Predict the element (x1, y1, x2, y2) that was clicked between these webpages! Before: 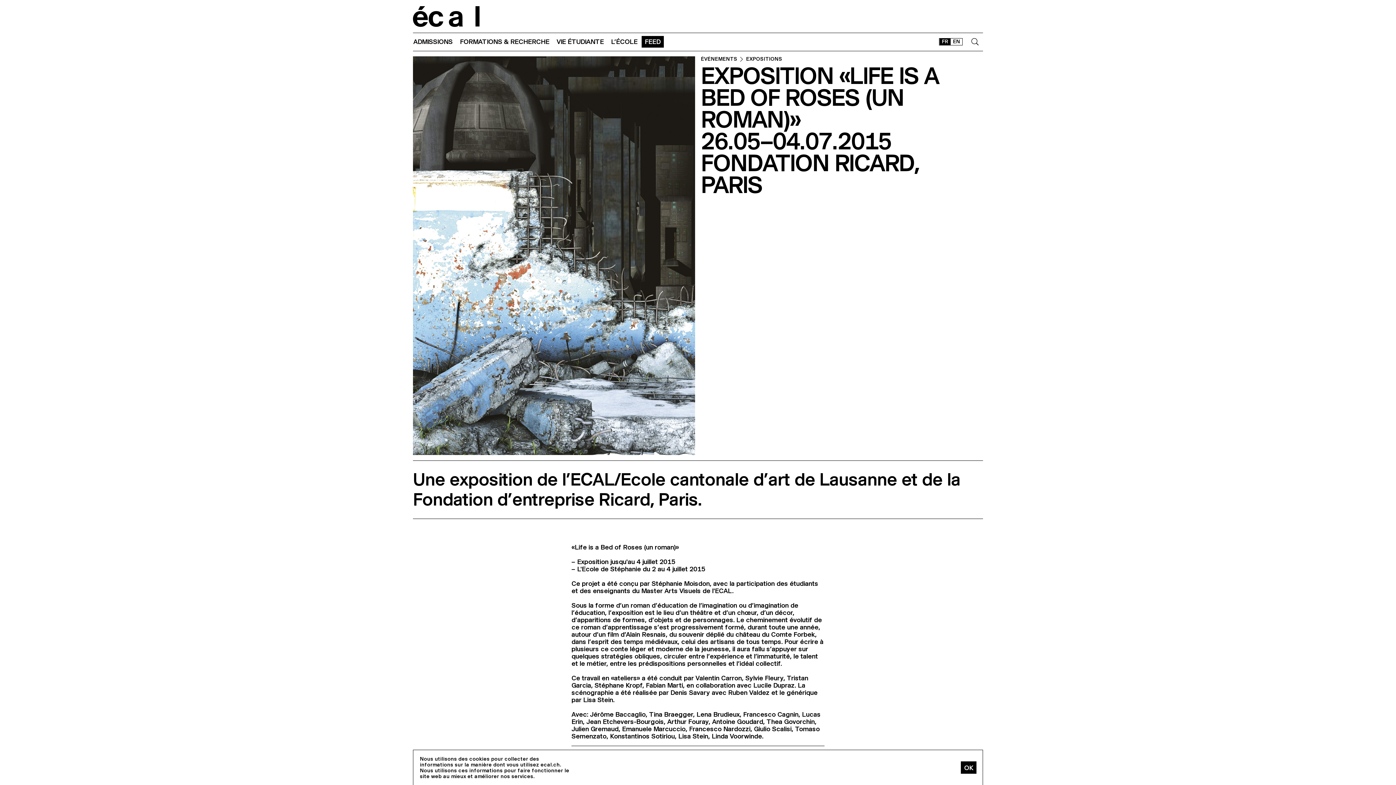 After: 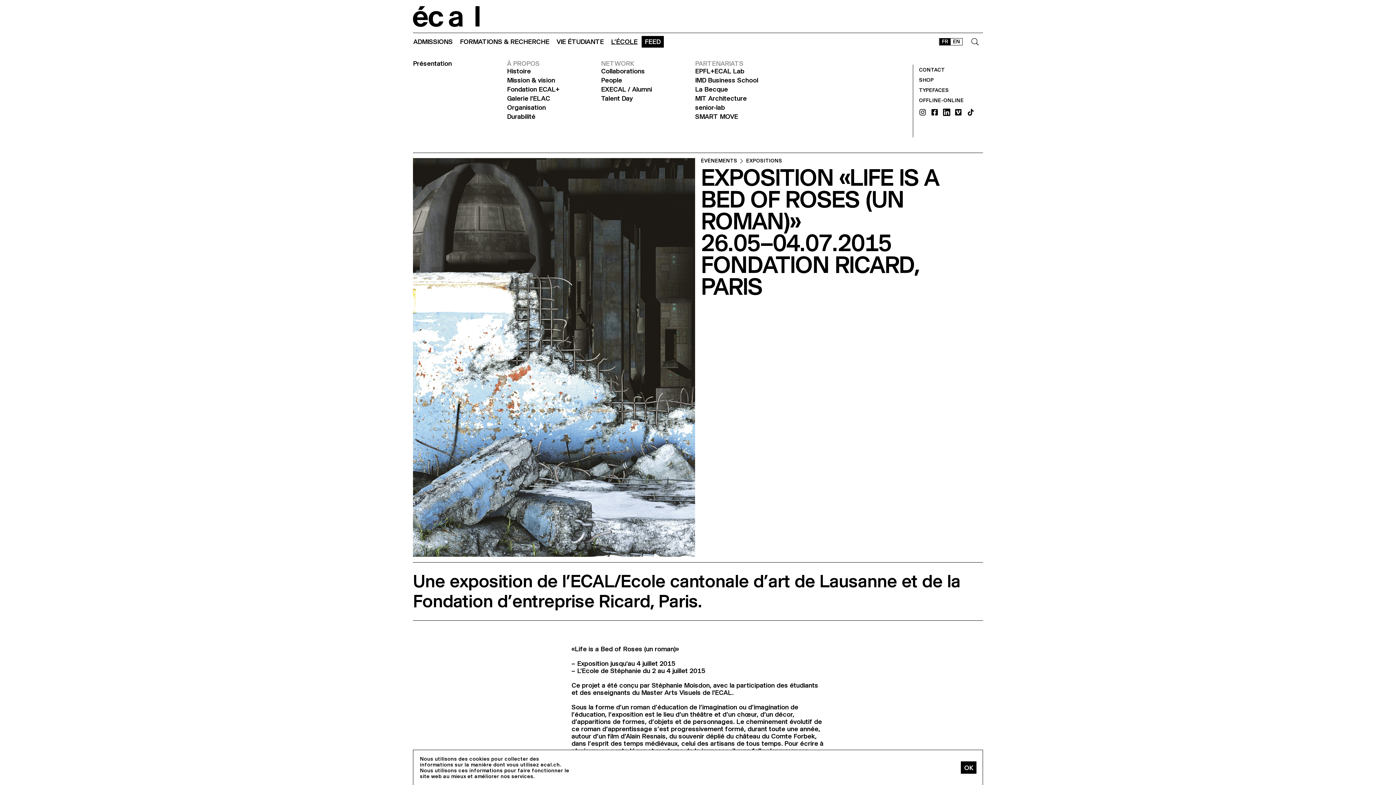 Action: bbox: (607, 35, 641, 48) label: L’ÉCOLE